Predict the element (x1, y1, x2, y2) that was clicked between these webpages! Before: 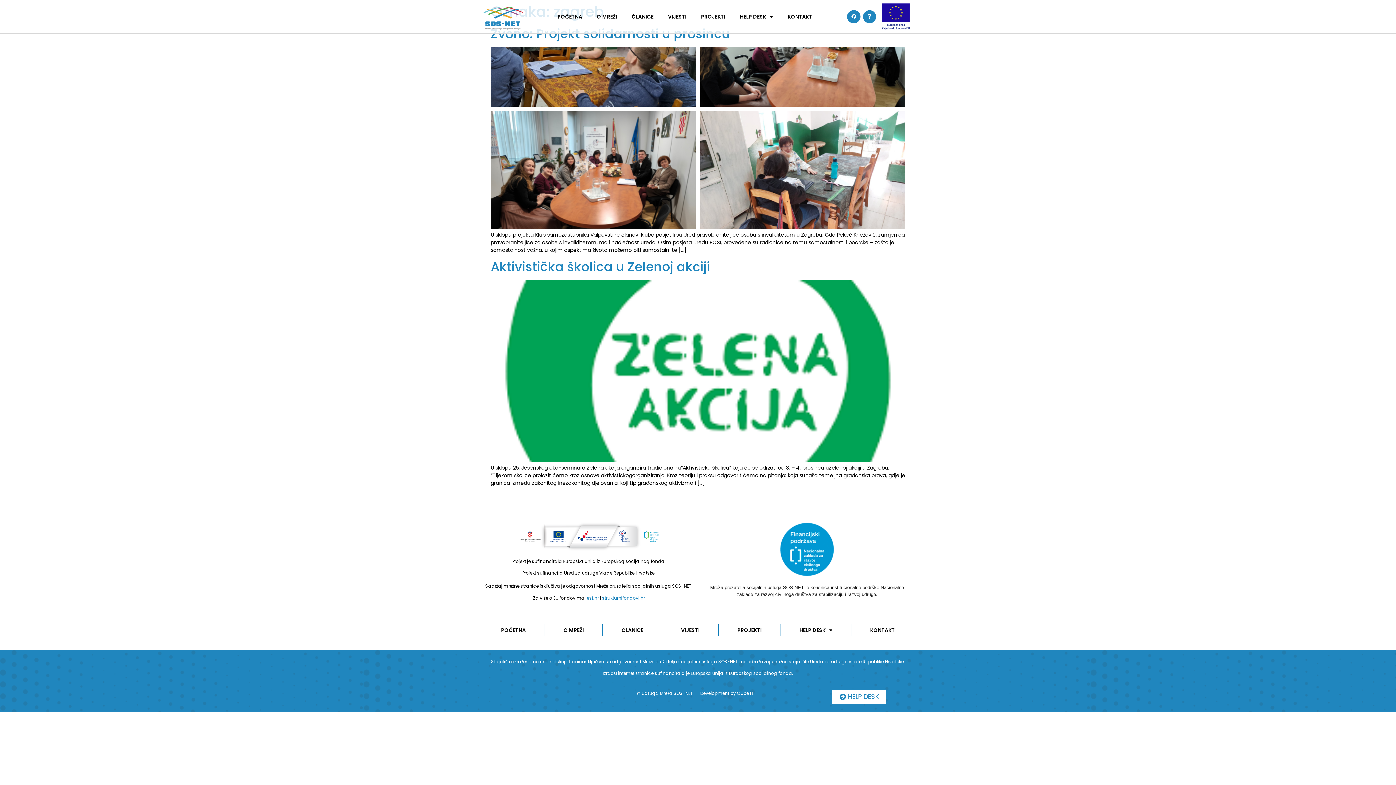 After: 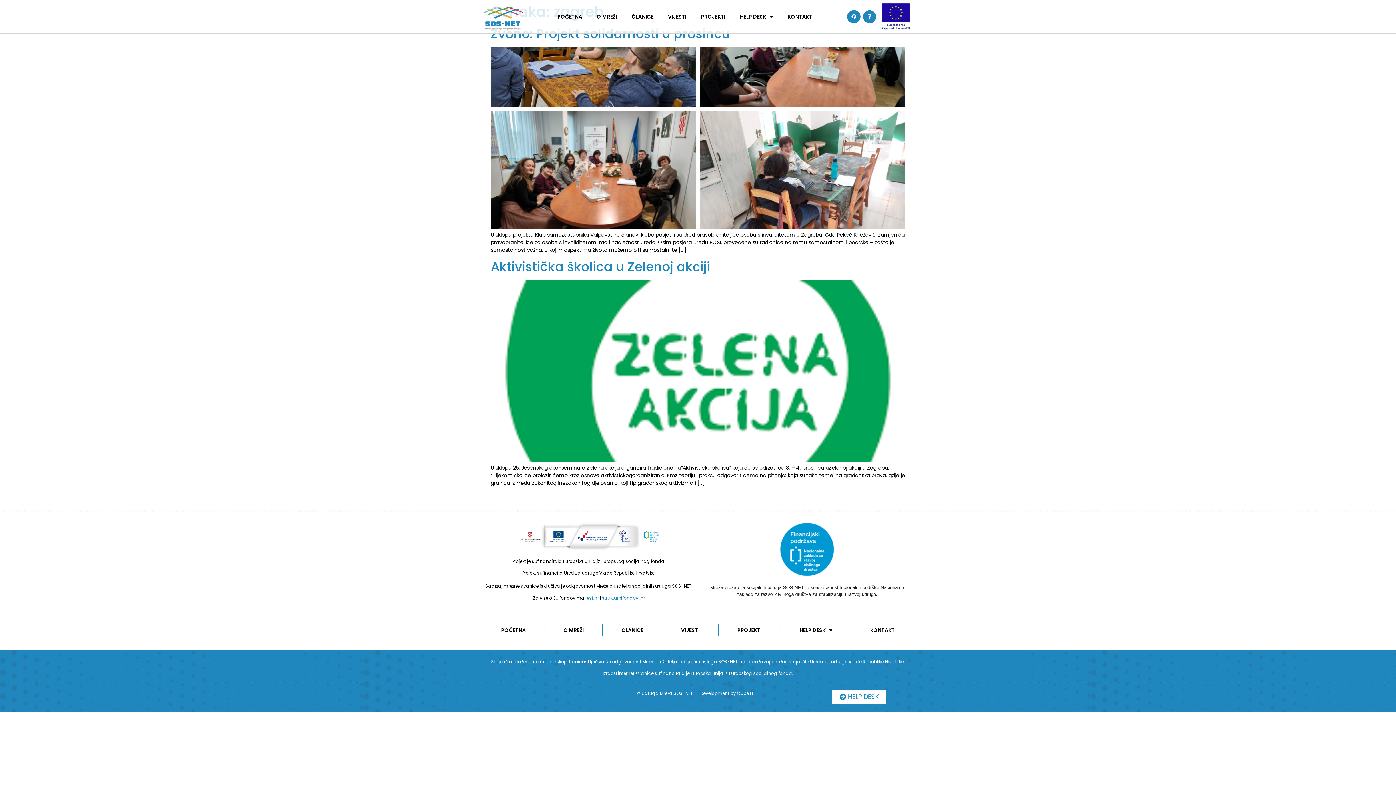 Action: bbox: (880, 2, 911, 30)